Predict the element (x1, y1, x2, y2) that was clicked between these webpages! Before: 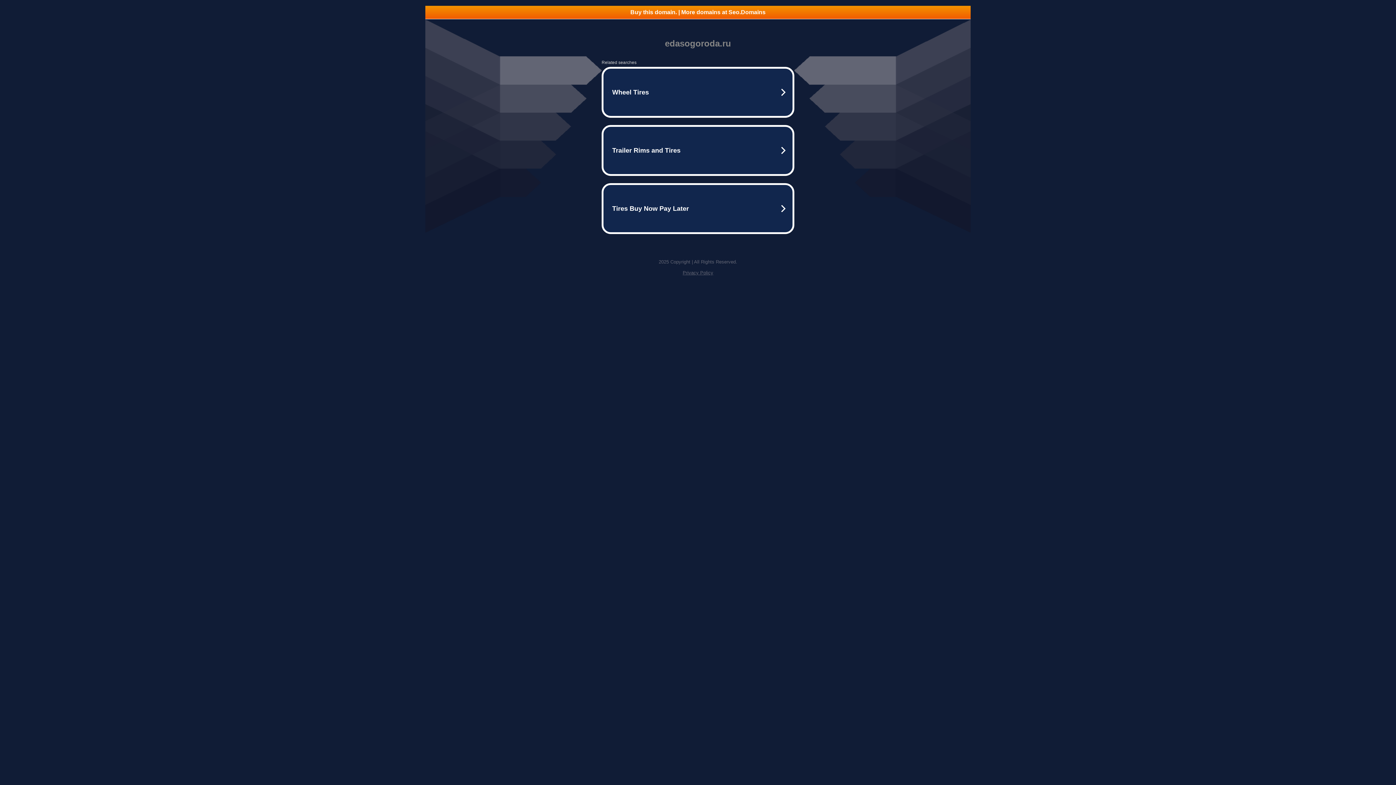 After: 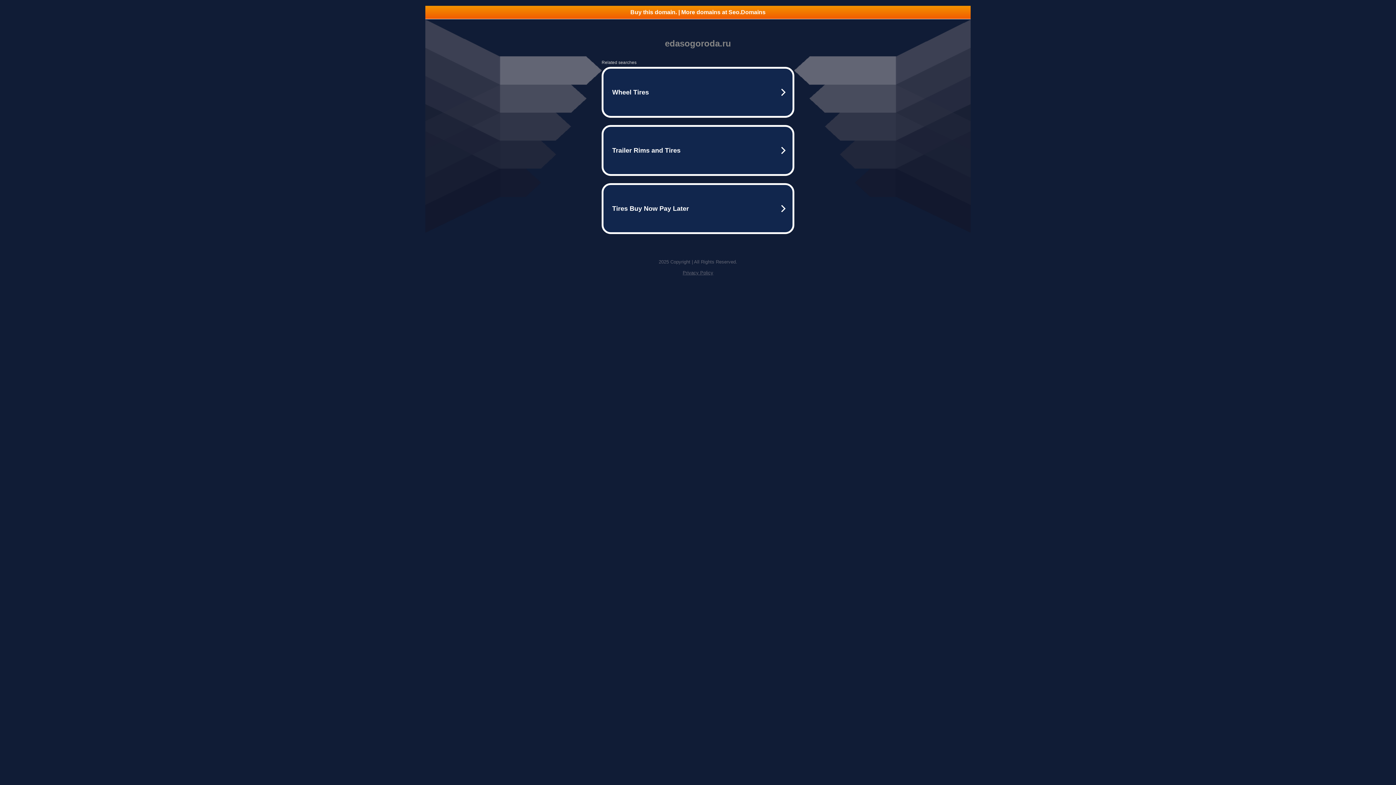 Action: bbox: (682, 270, 713, 275) label: Privacy Policy